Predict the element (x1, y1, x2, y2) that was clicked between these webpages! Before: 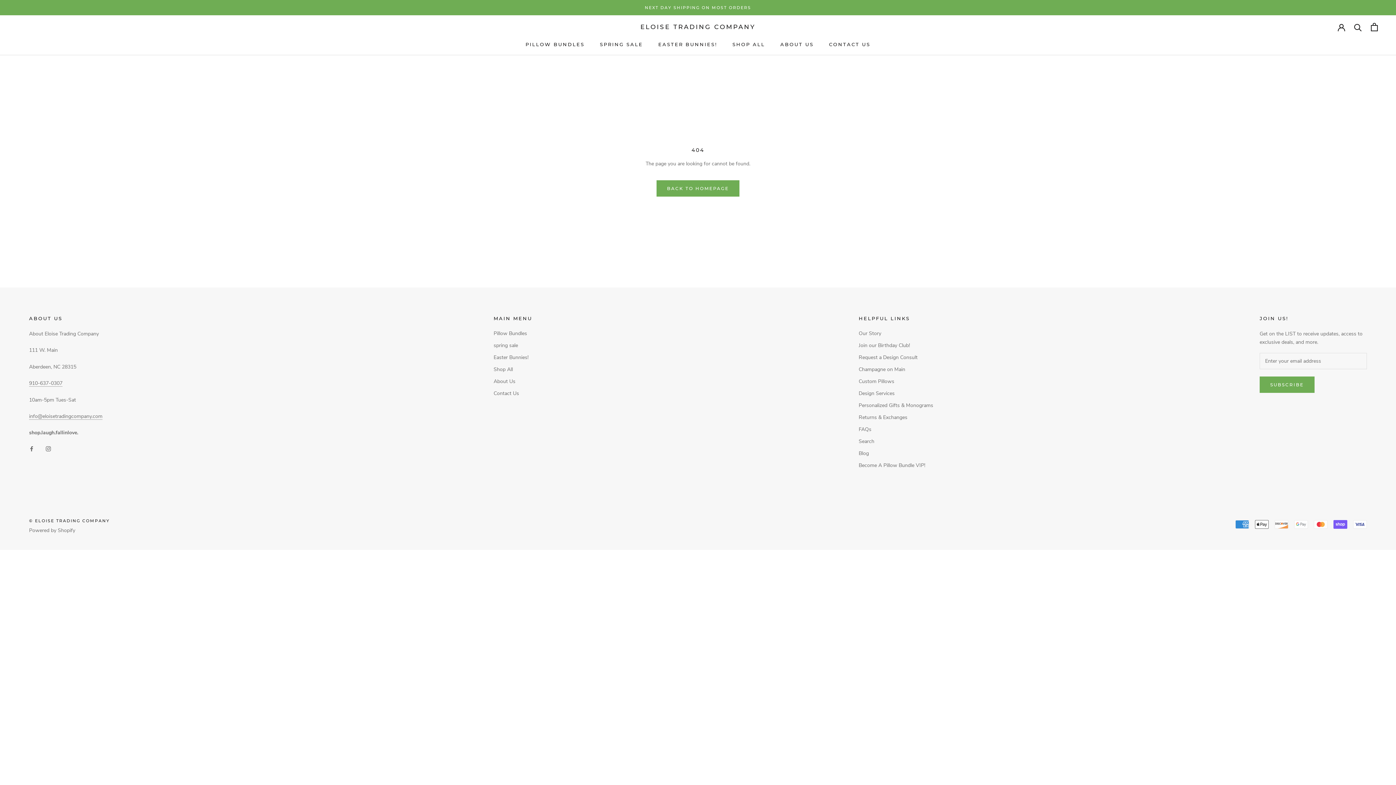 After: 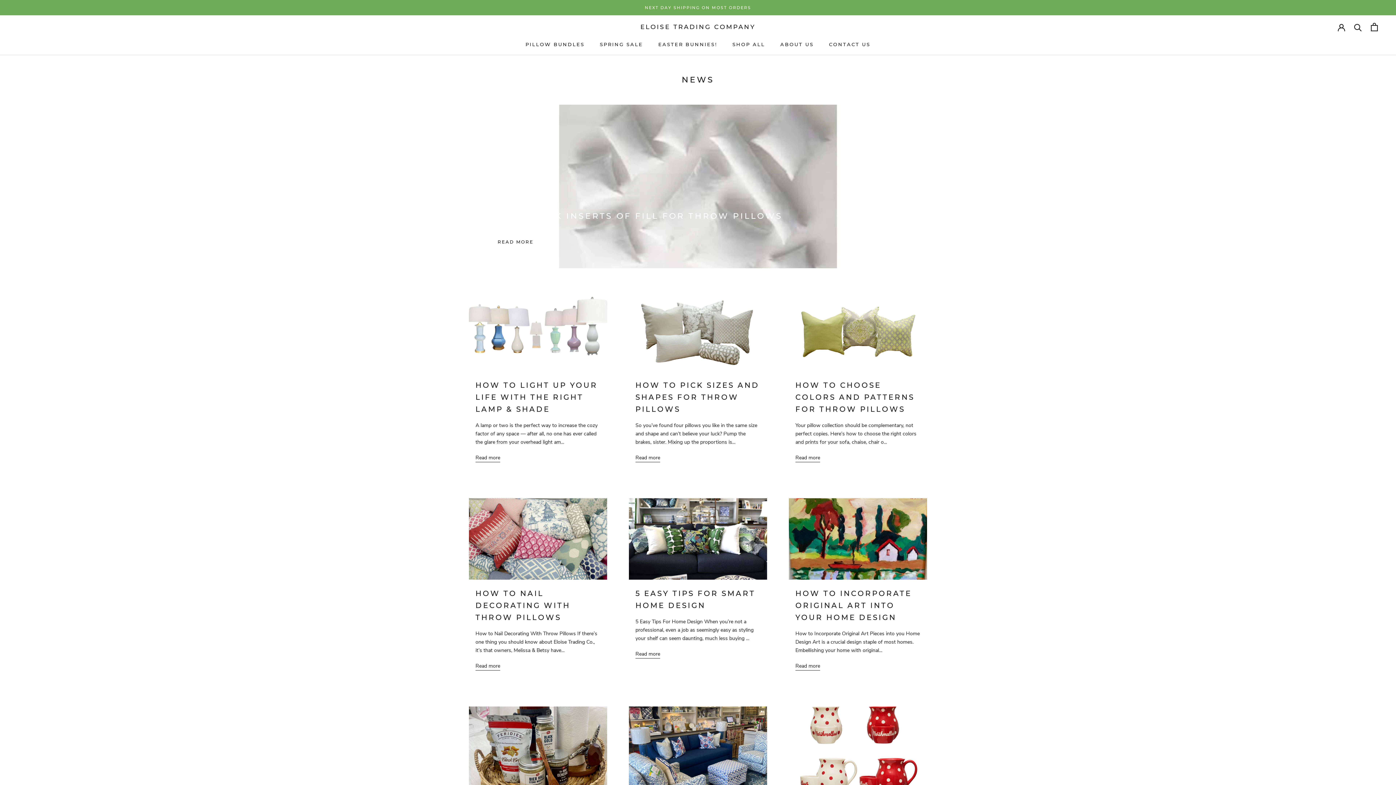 Action: label: Blog bbox: (858, 449, 933, 457)